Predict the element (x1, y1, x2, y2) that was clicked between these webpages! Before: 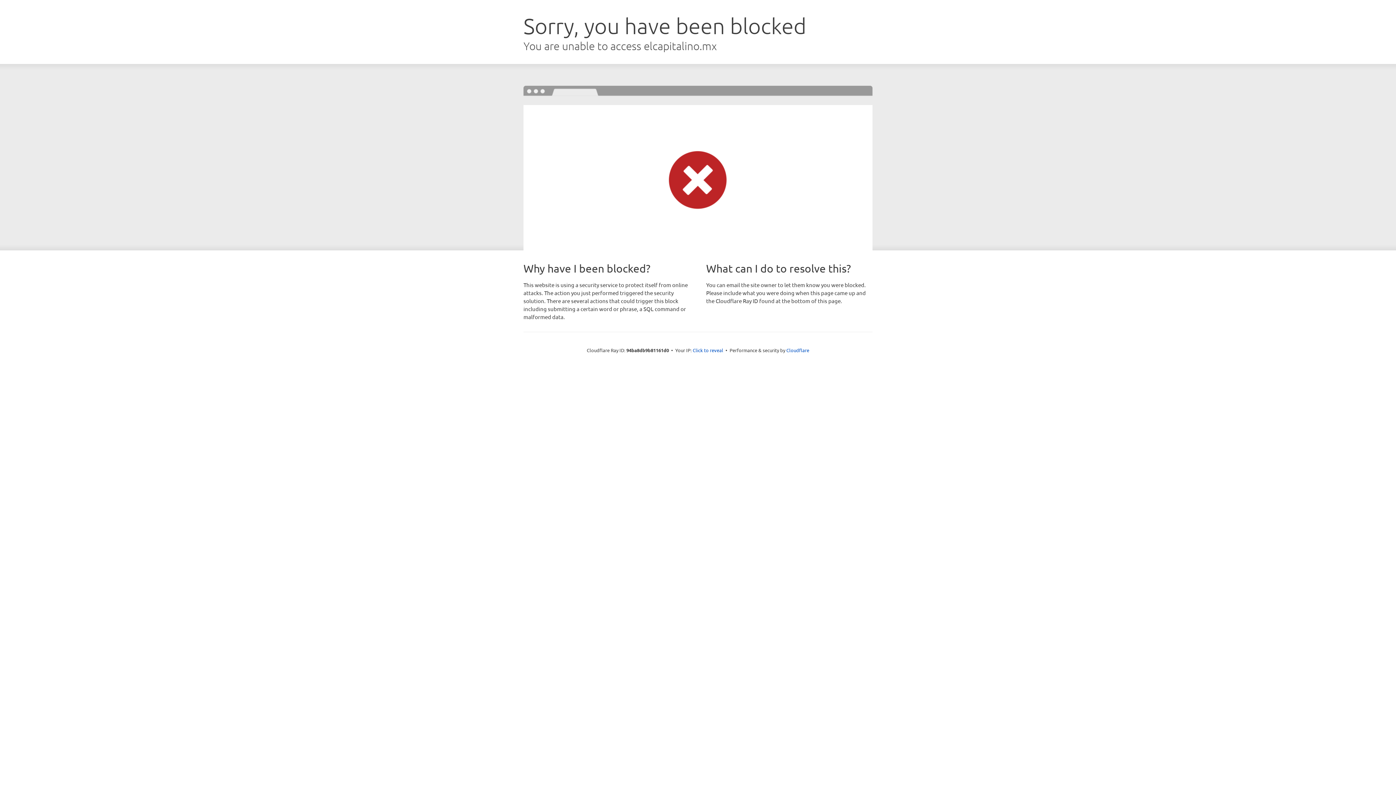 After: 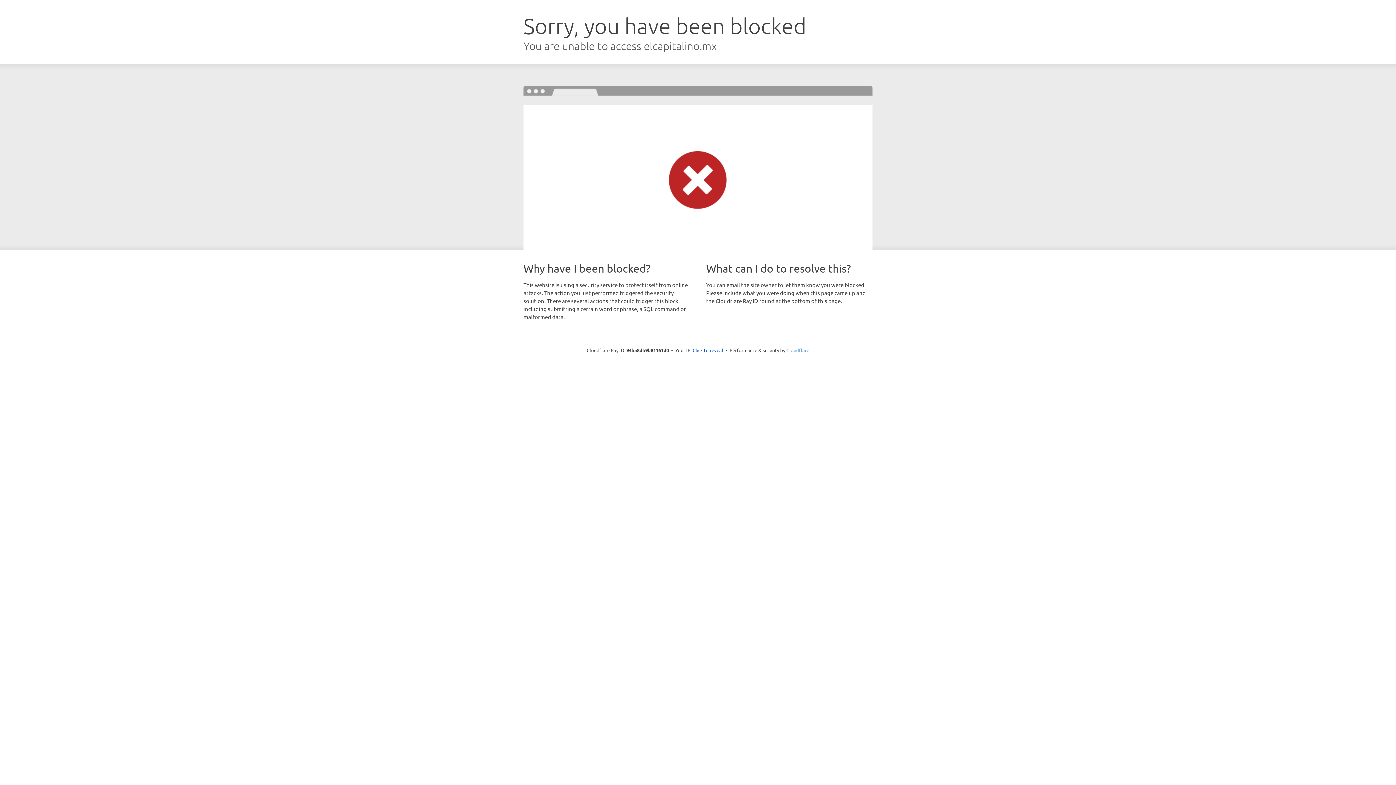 Action: bbox: (786, 347, 809, 353) label: Cloudflare